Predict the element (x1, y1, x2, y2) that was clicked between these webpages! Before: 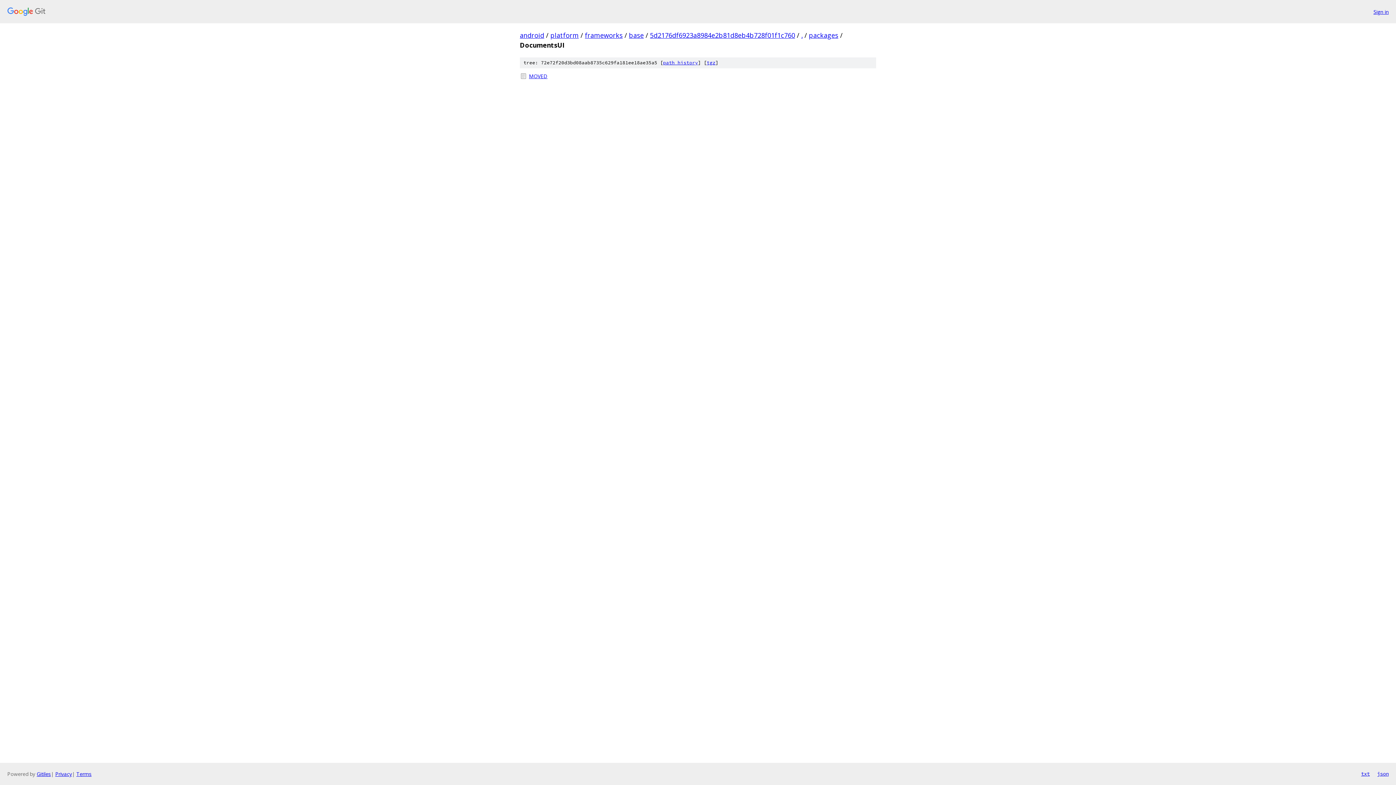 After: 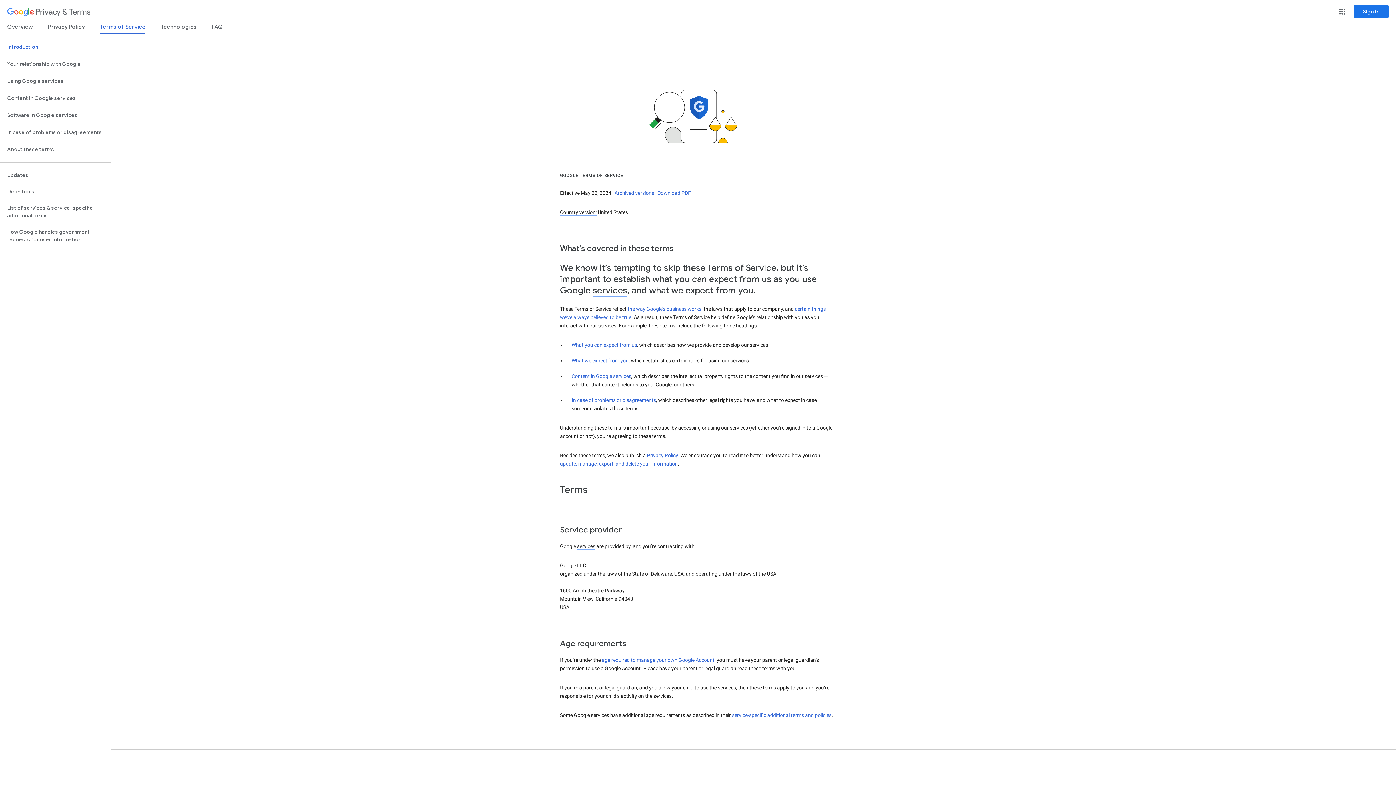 Action: bbox: (76, 770, 91, 777) label: Terms